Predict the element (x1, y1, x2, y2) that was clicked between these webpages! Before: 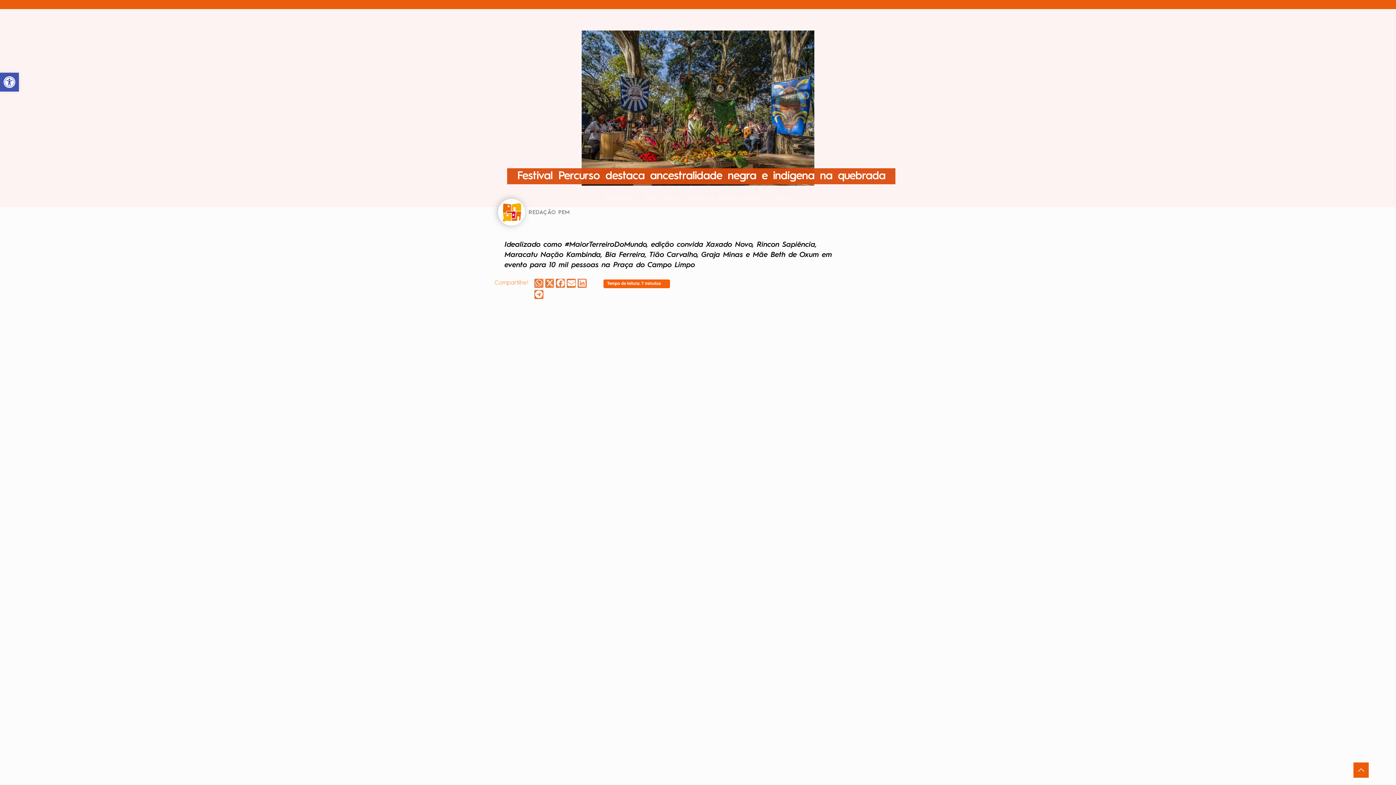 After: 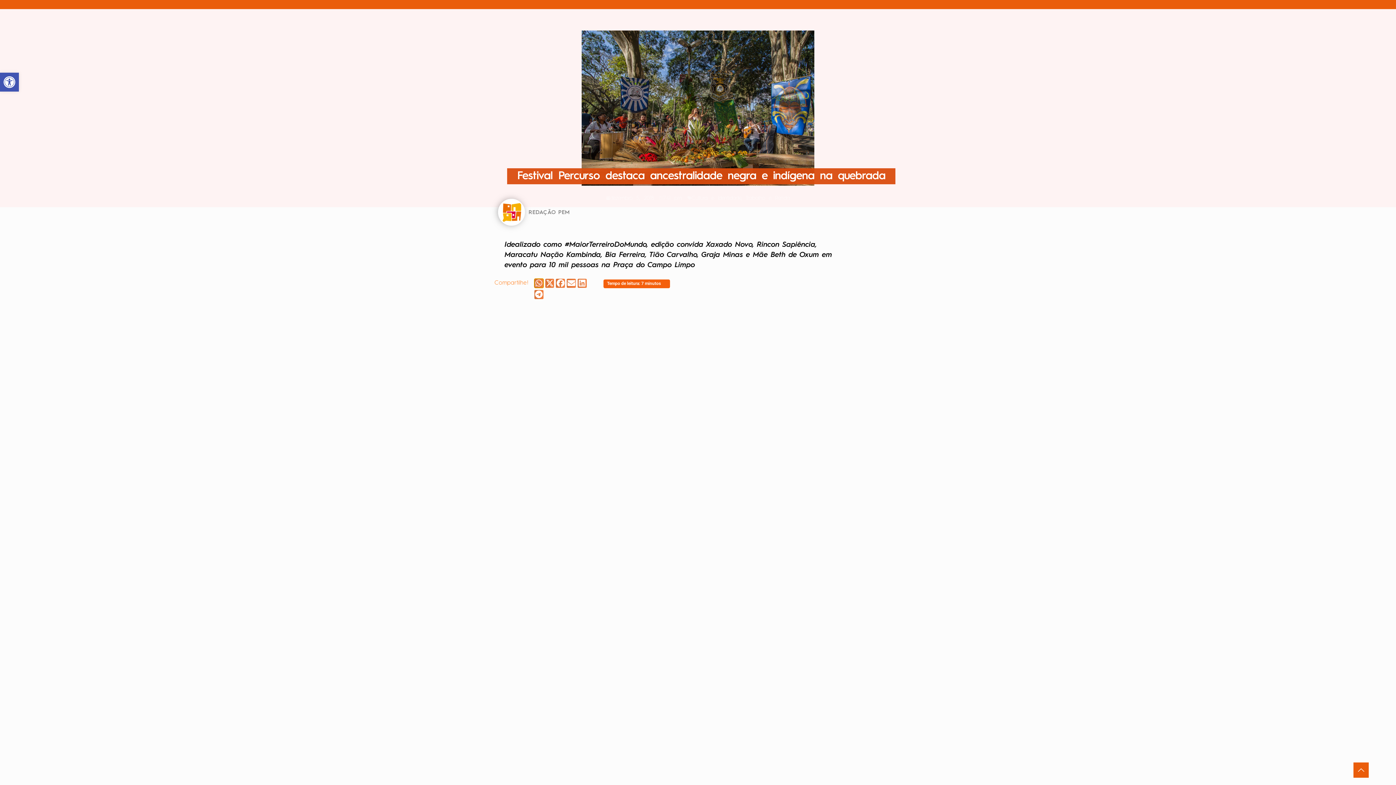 Action: bbox: (534, 278, 543, 287) label: Share on whatsapp